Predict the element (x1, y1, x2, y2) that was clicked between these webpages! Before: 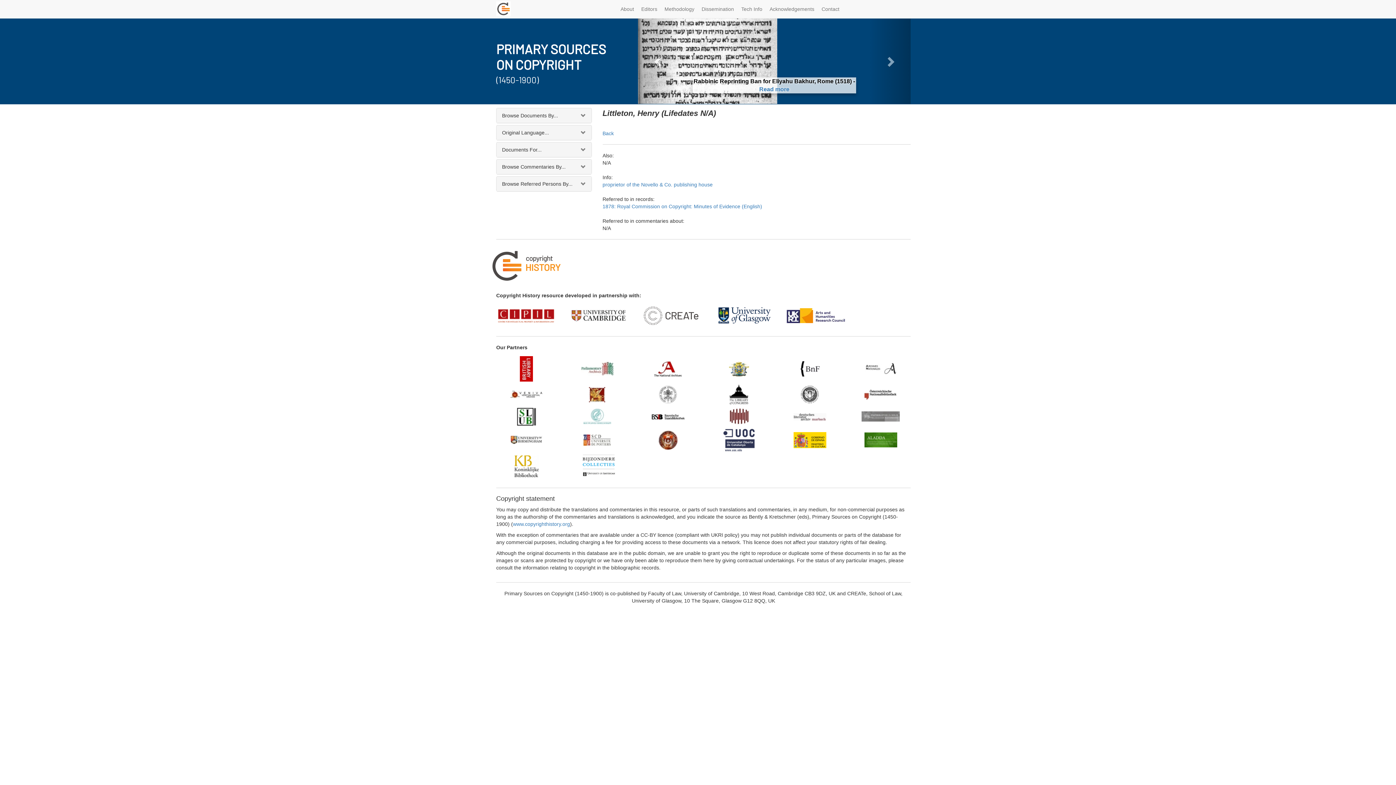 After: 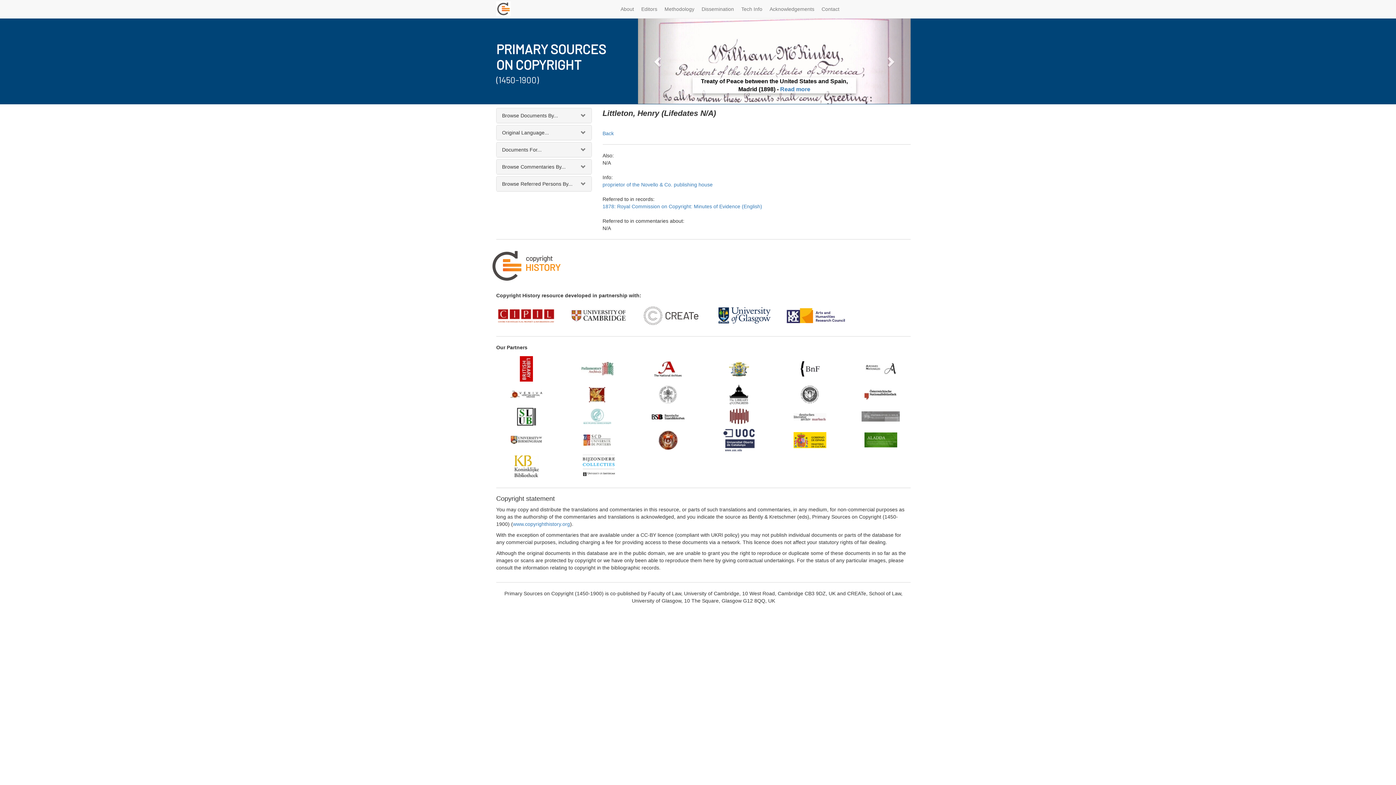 Action: bbox: (582, 463, 615, 469)